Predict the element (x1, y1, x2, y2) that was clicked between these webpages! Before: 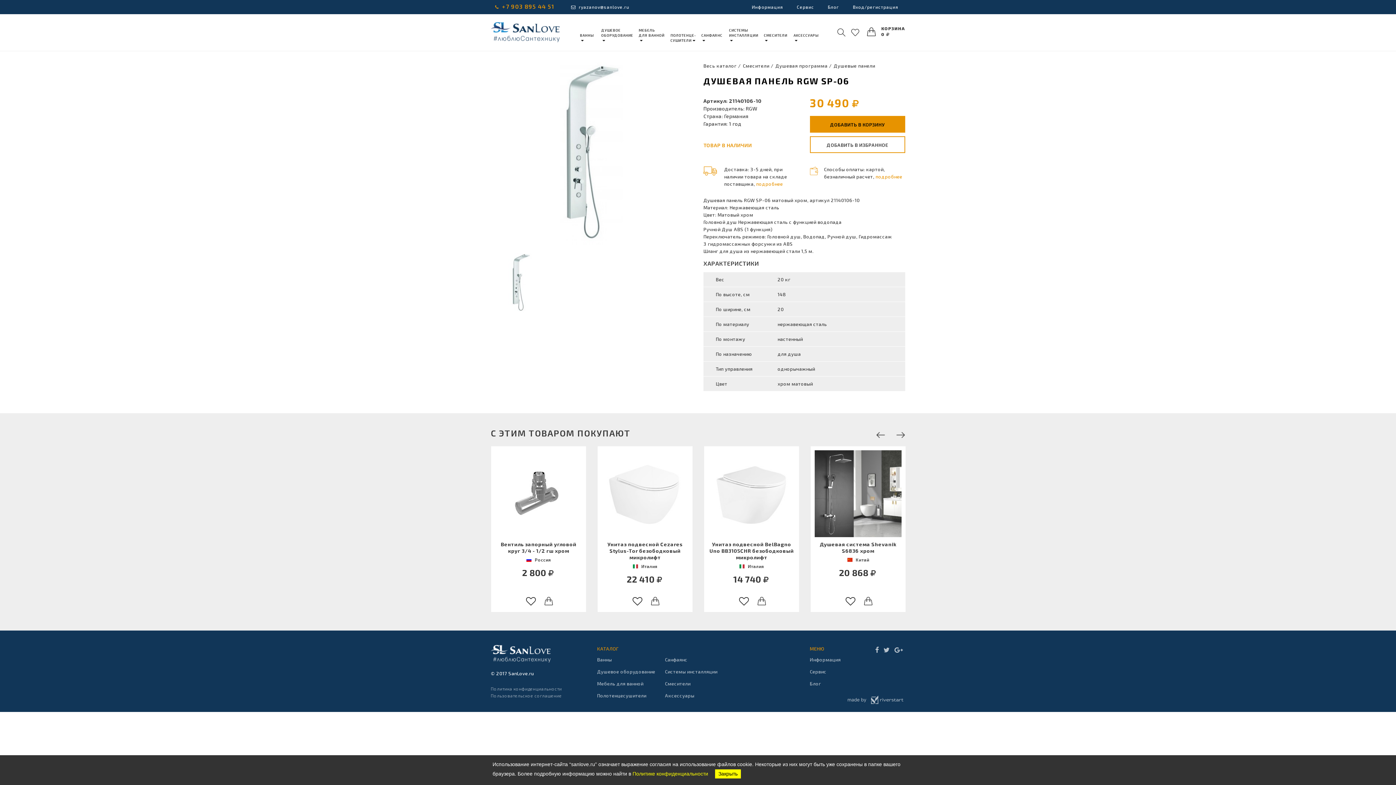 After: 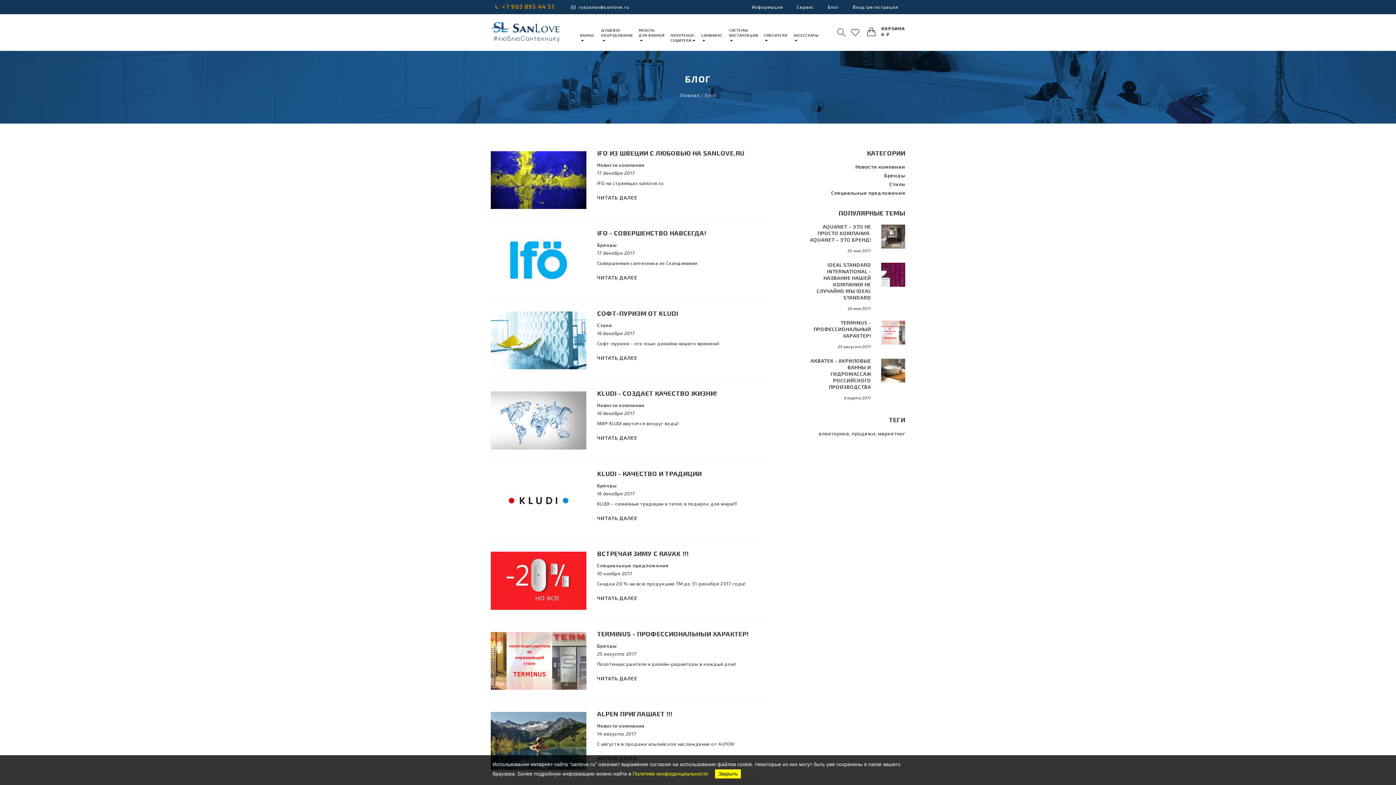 Action: bbox: (821, 0, 846, 13) label: Блог